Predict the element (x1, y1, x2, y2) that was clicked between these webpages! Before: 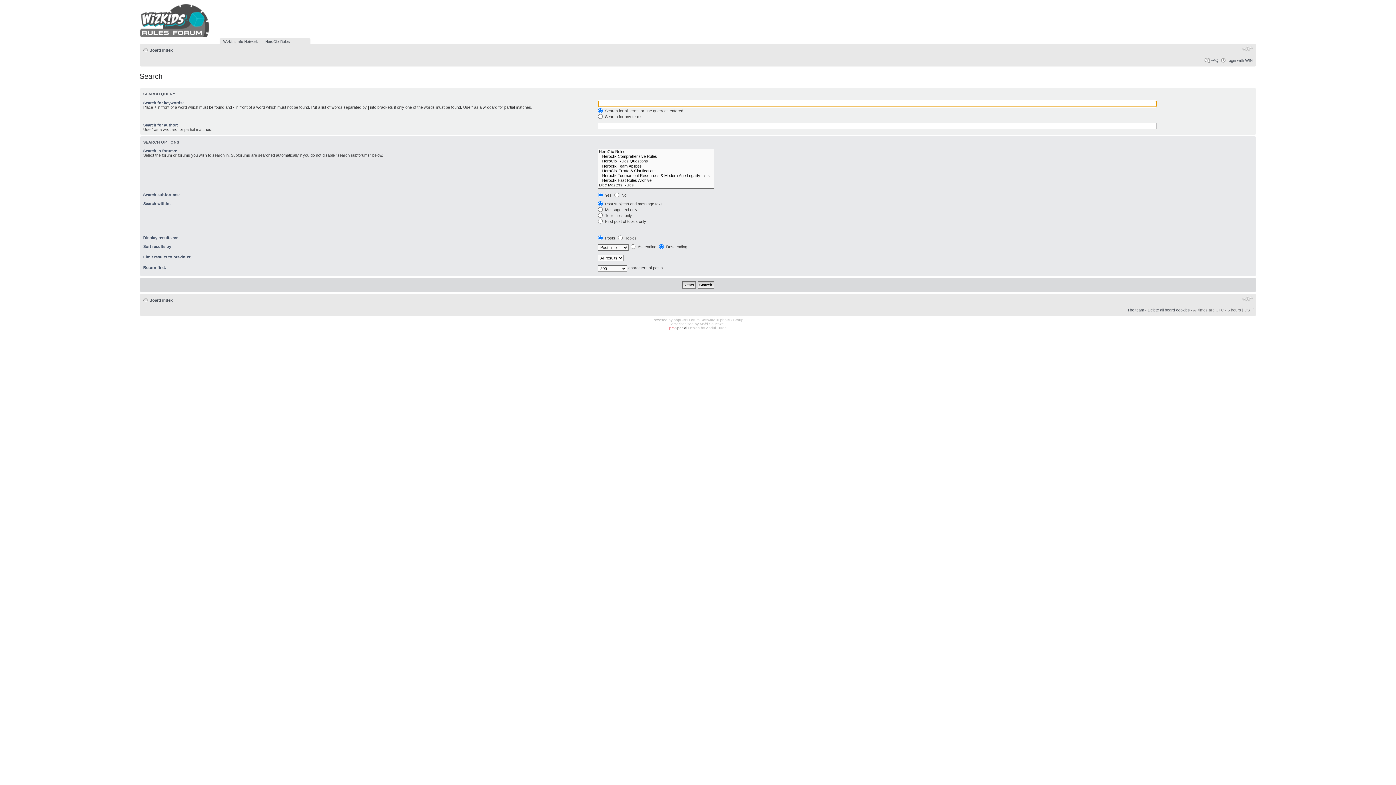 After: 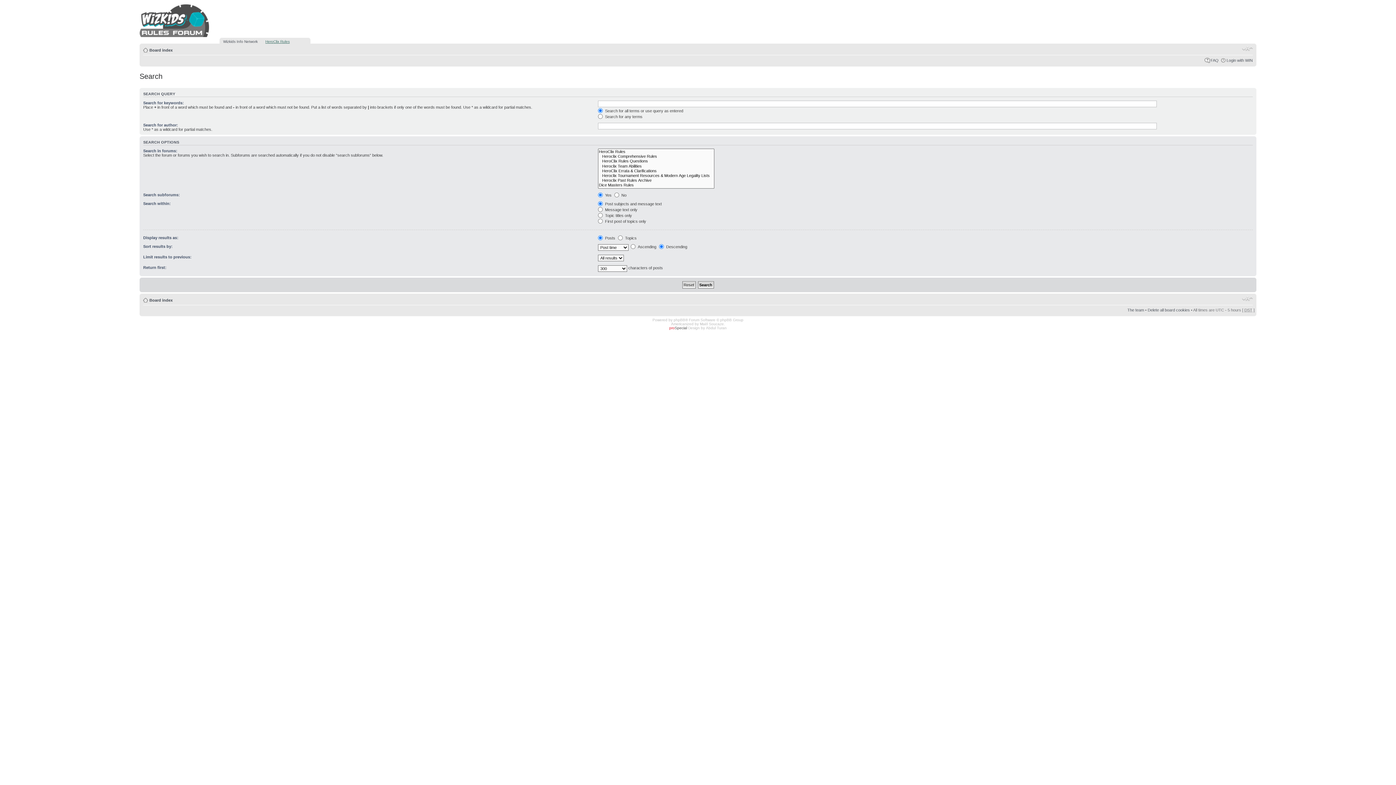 Action: label: HeroClix Rules bbox: (265, 39, 289, 43)